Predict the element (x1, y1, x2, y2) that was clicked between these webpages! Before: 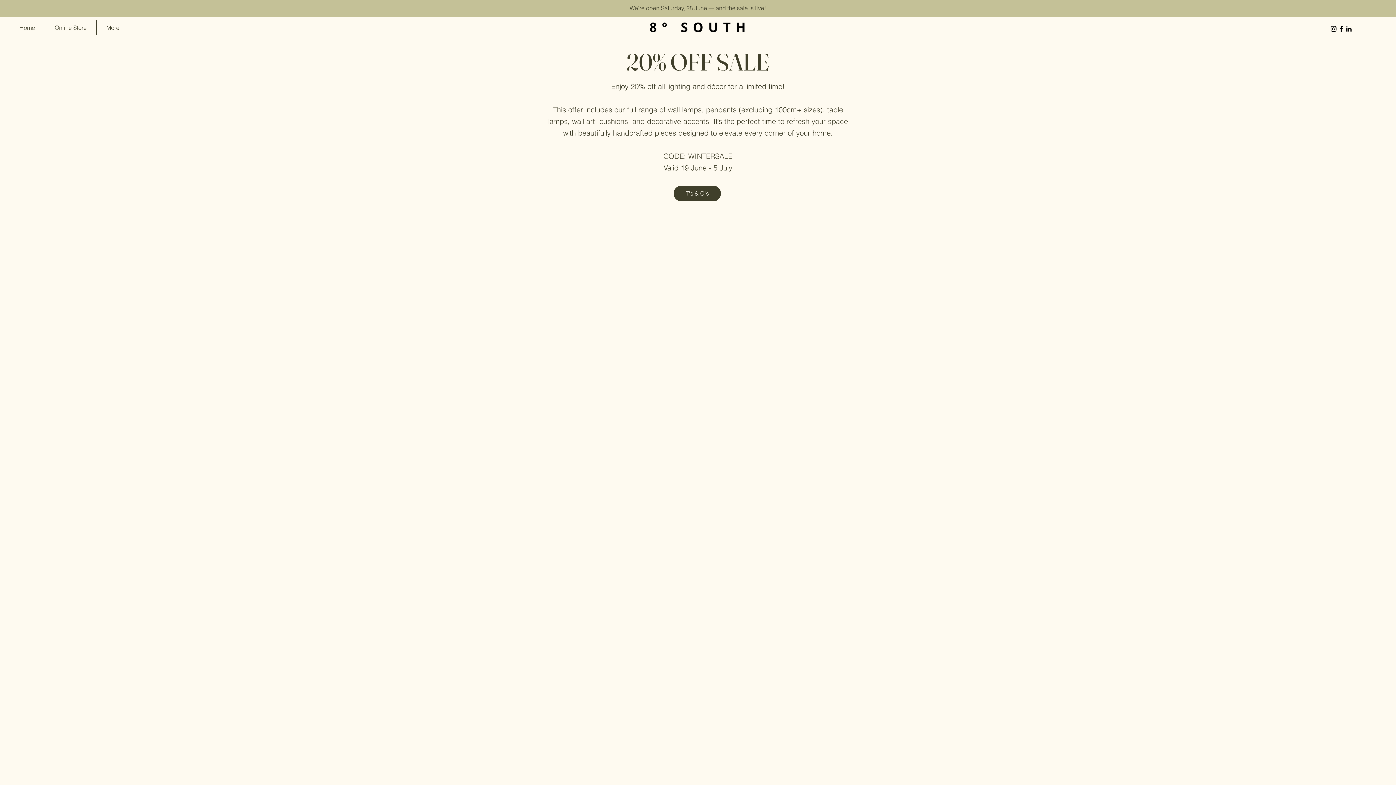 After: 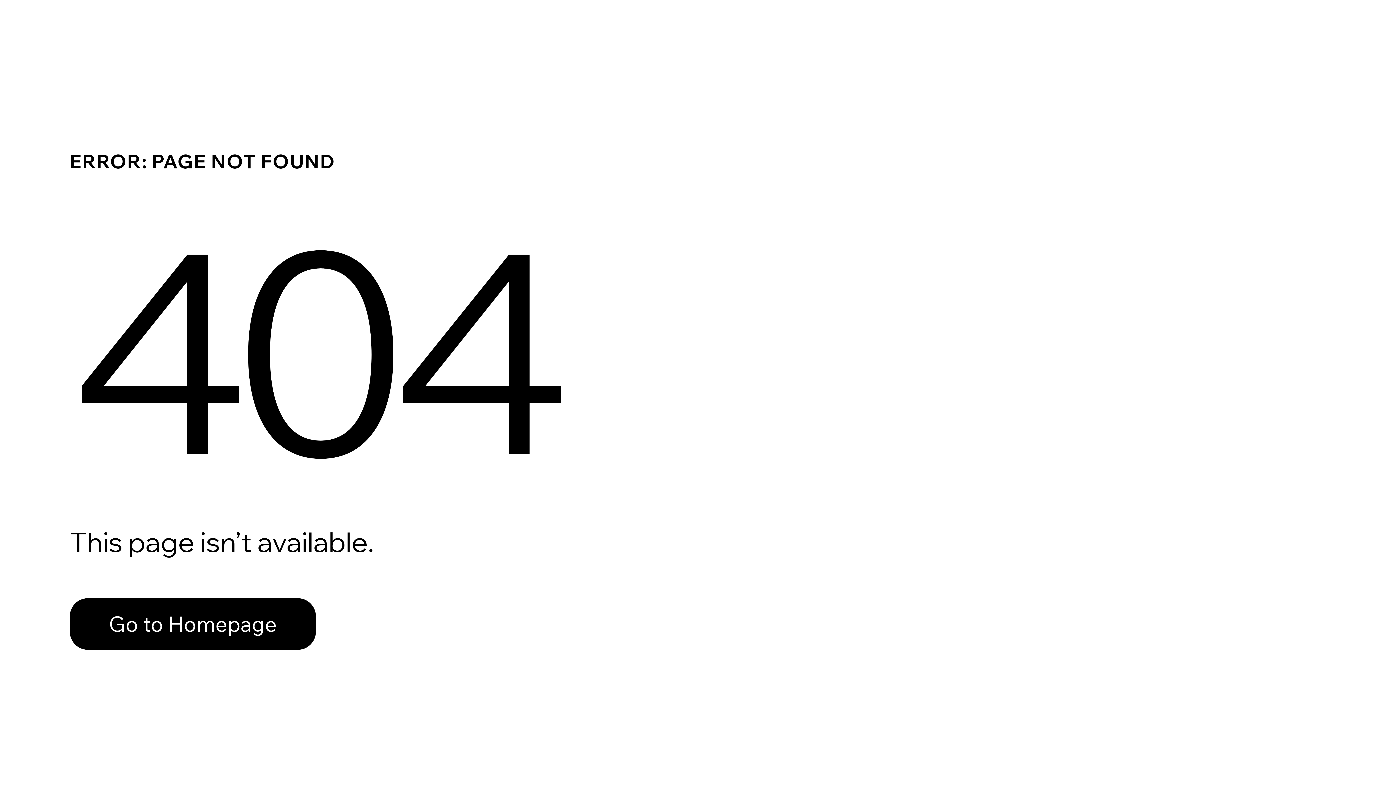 Action: bbox: (520, 244, 552, 248) label:  Shopping Bag